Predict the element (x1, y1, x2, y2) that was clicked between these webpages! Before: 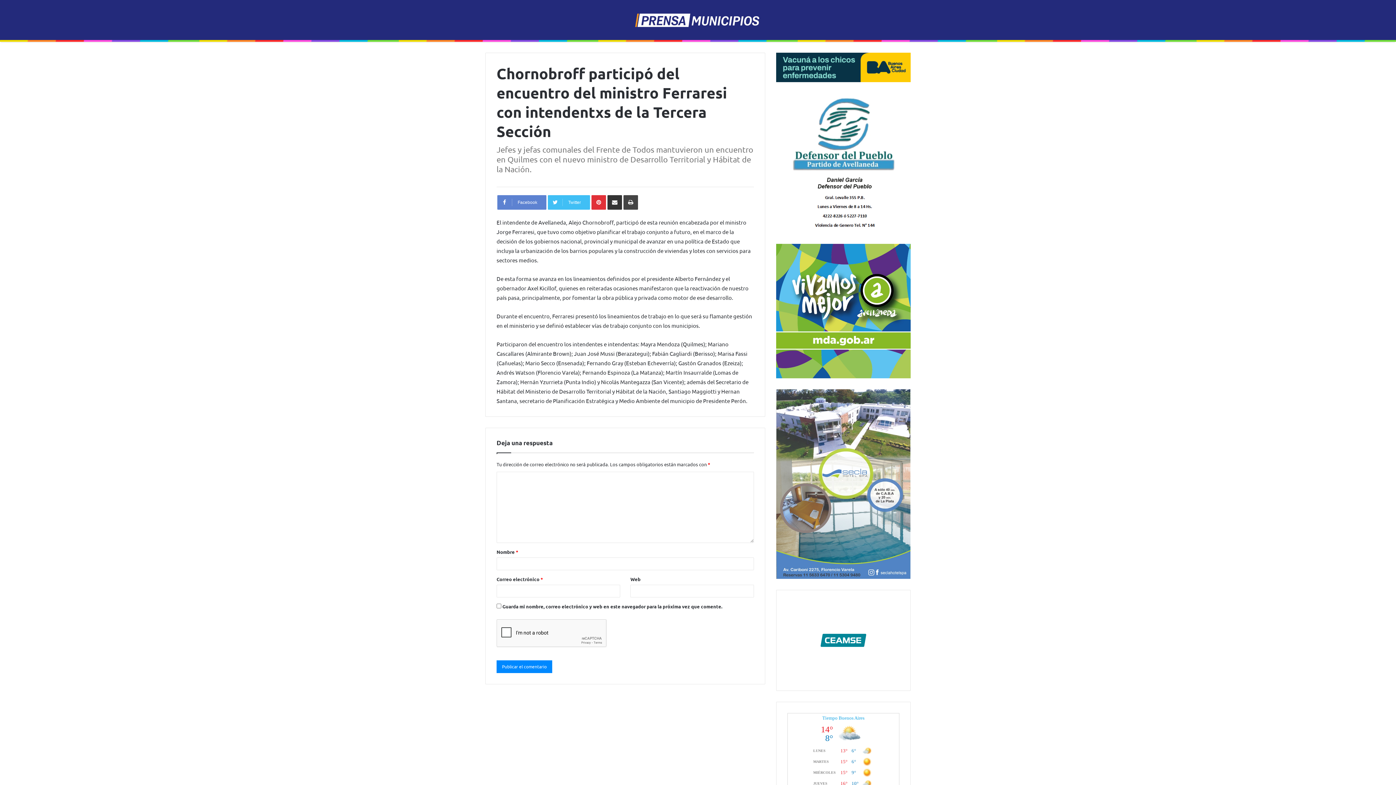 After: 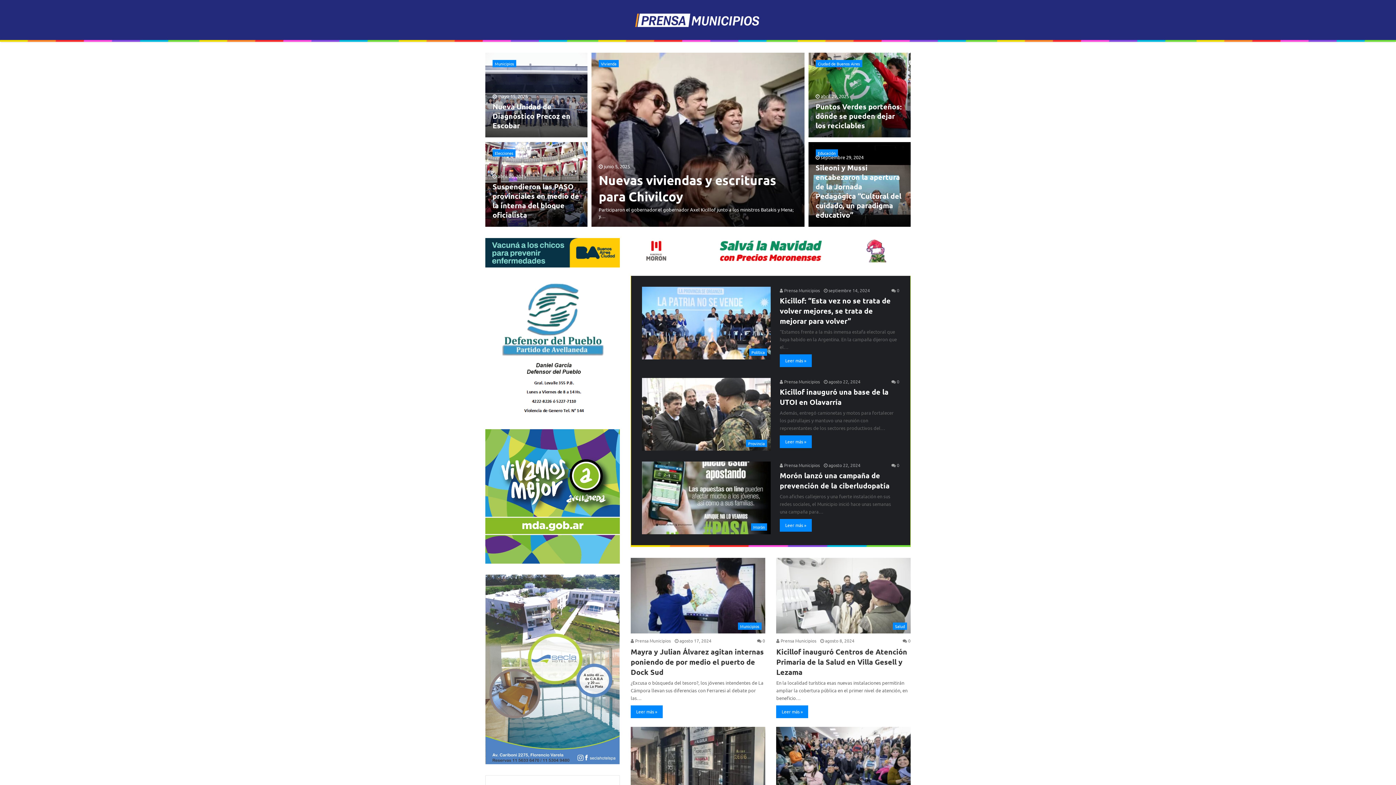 Action: bbox: (531, 7, 865, 32)